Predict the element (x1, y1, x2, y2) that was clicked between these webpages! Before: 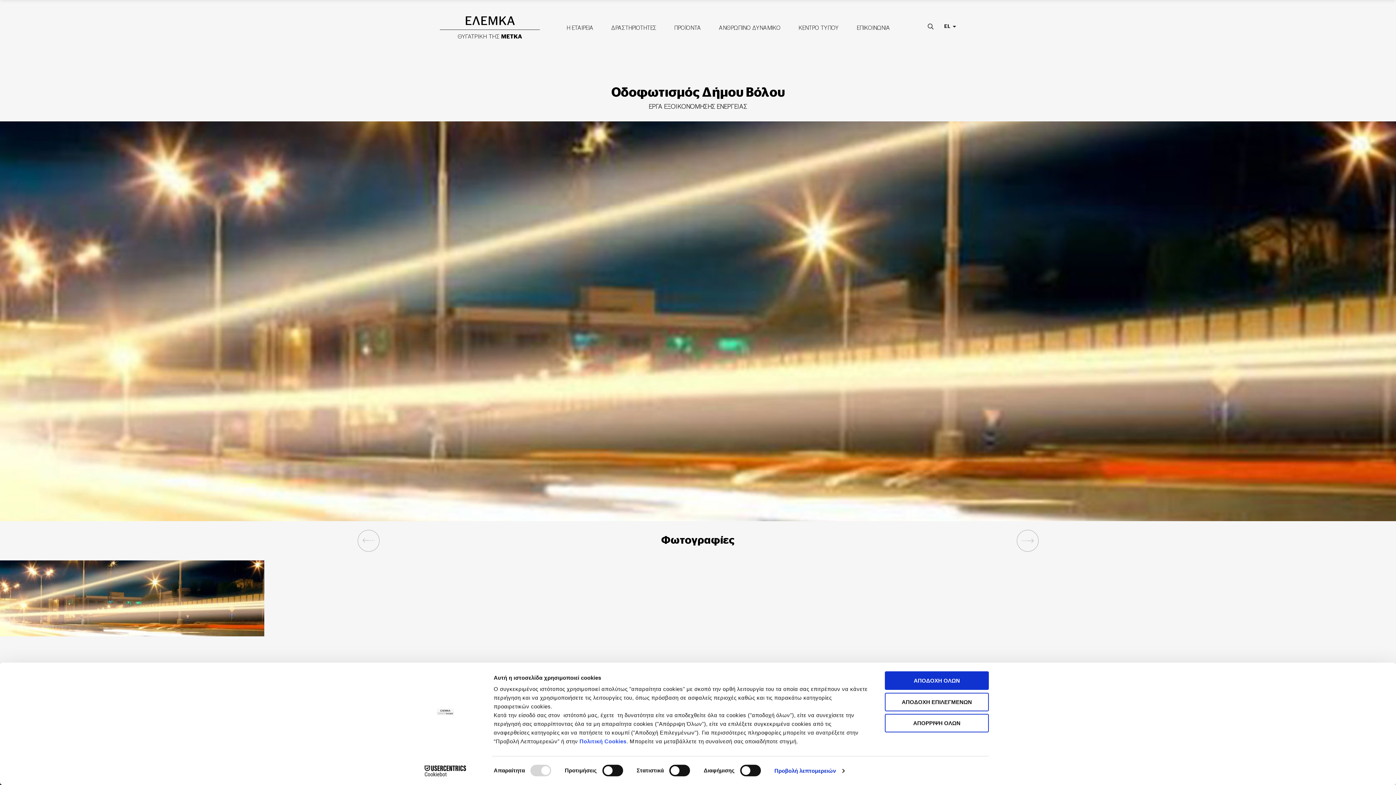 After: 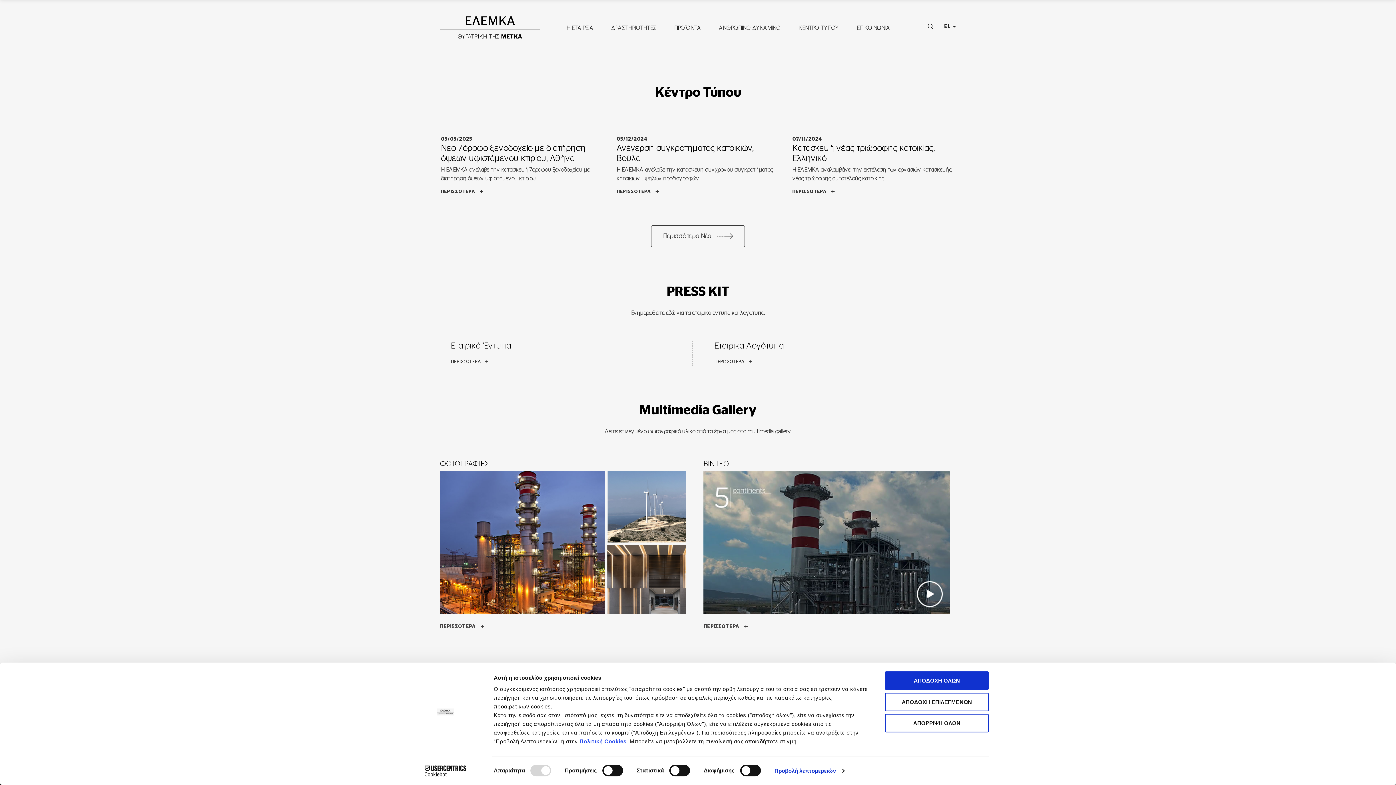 Action: label: ΚΕΝΤΡΟ ΤΥΠΟΥ bbox: (789, 14, 848, 41)